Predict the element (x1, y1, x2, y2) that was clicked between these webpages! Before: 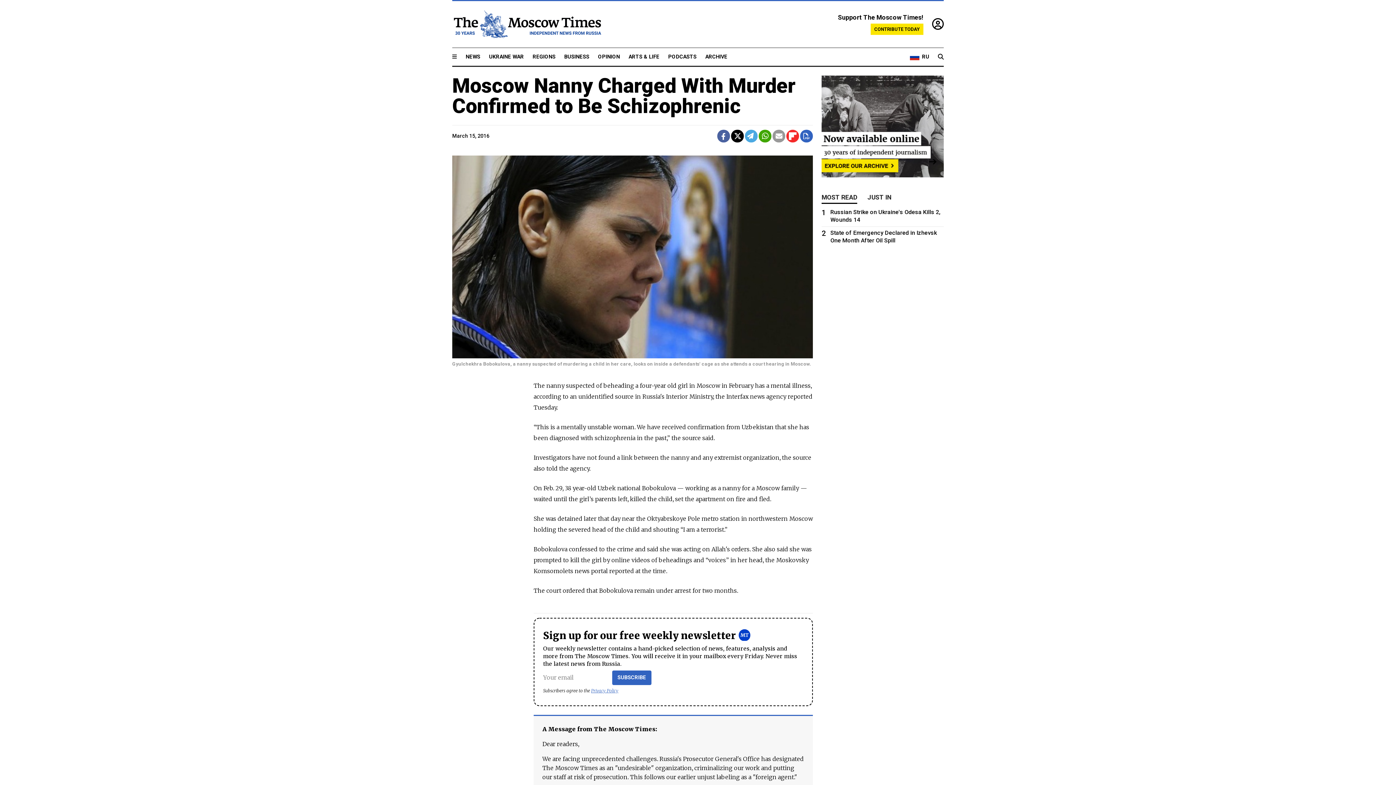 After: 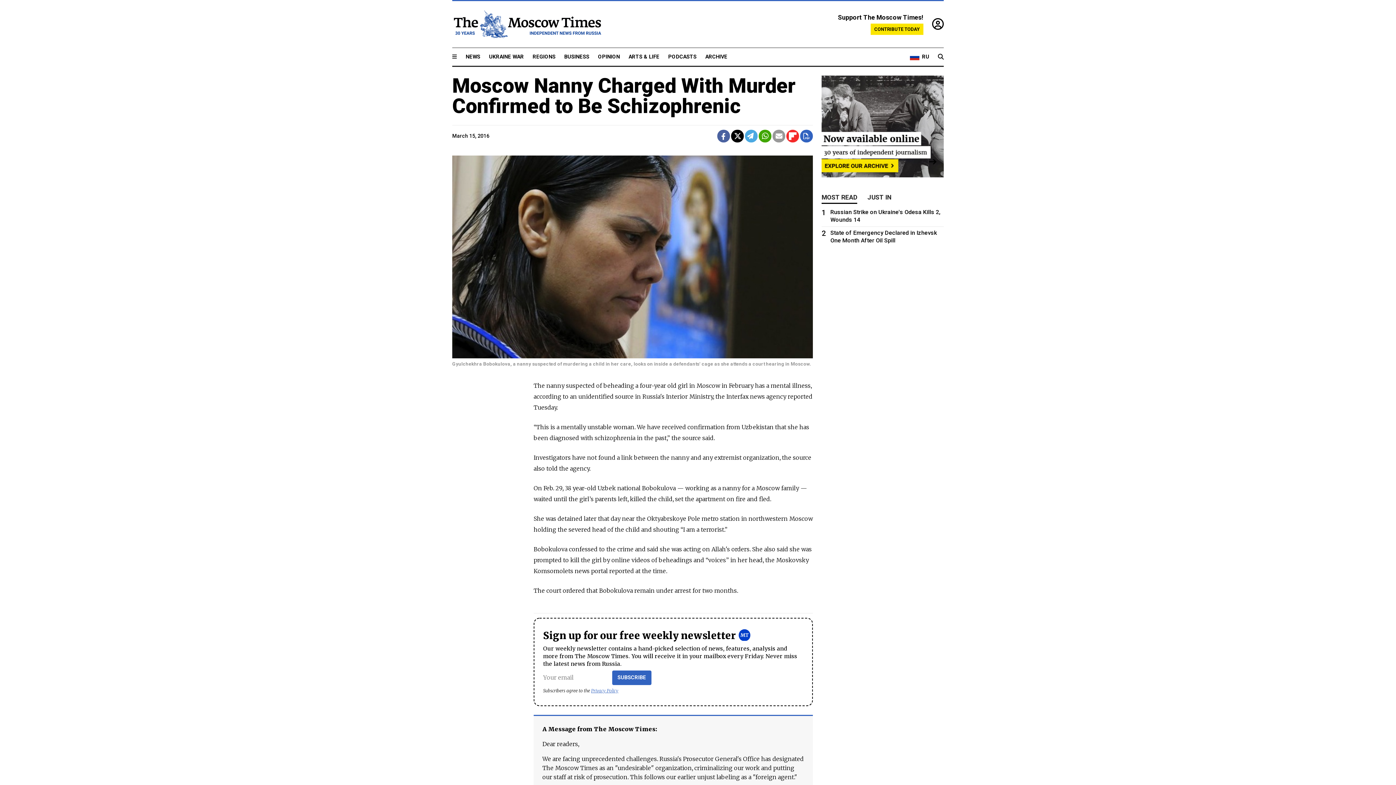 Action: bbox: (731, 129, 744, 142)